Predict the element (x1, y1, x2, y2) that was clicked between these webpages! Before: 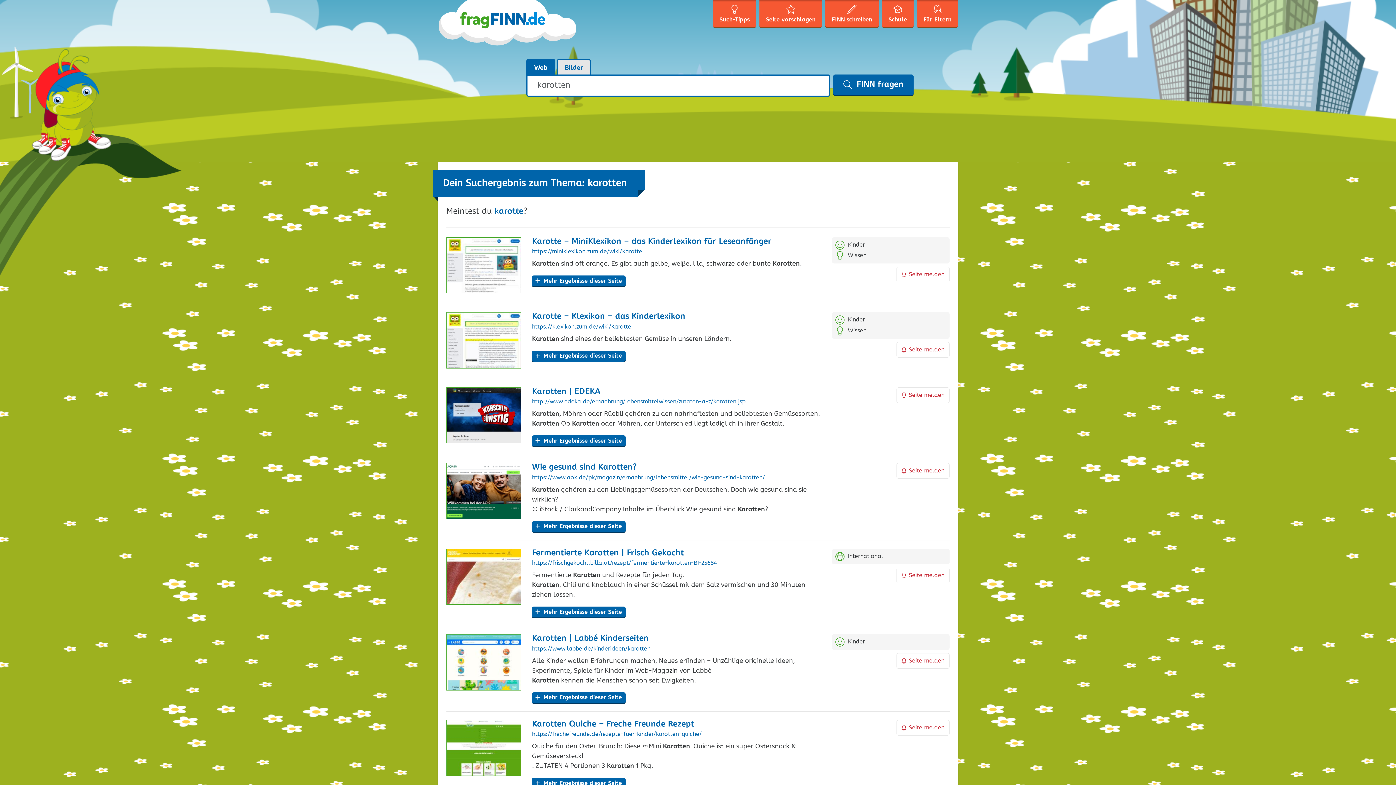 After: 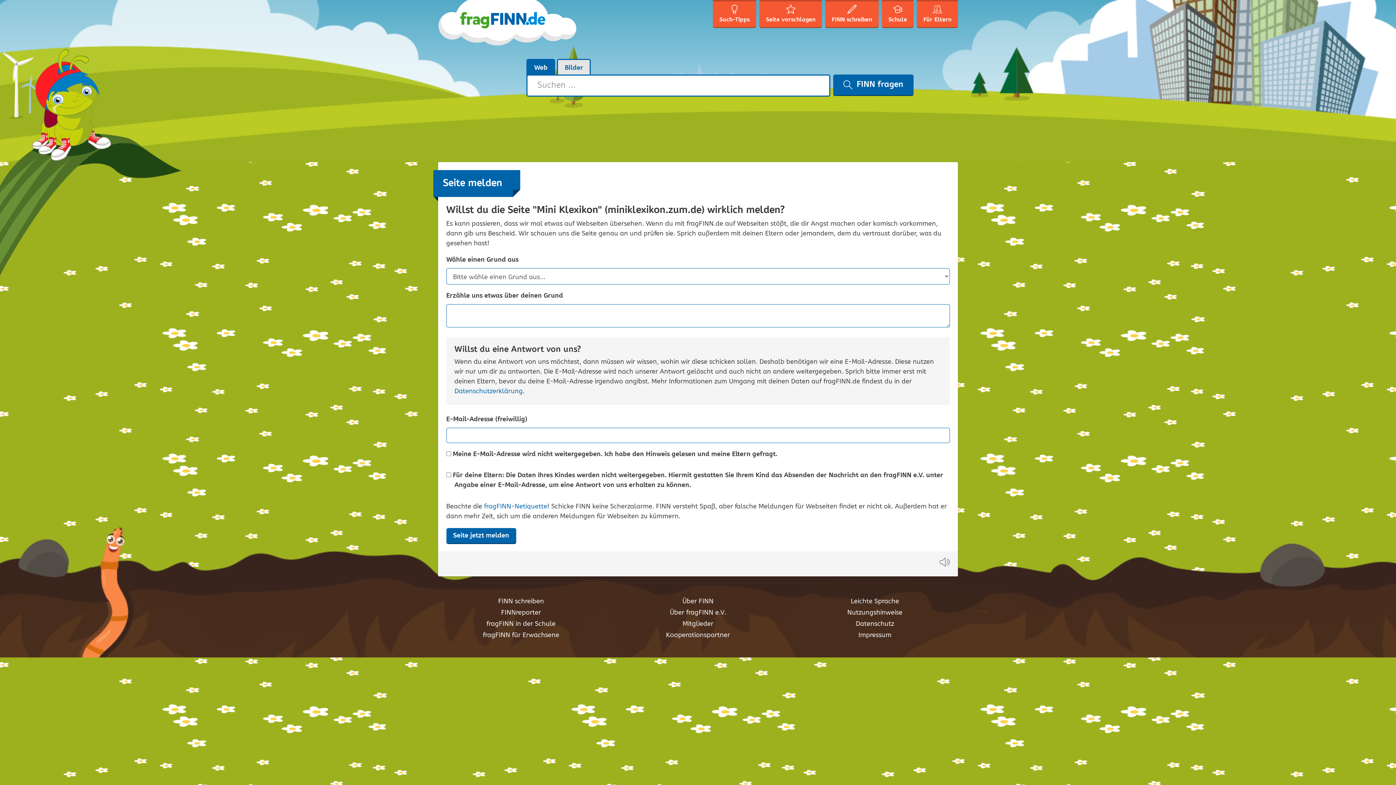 Action: label: Seite melden bbox: (896, 266, 949, 282)